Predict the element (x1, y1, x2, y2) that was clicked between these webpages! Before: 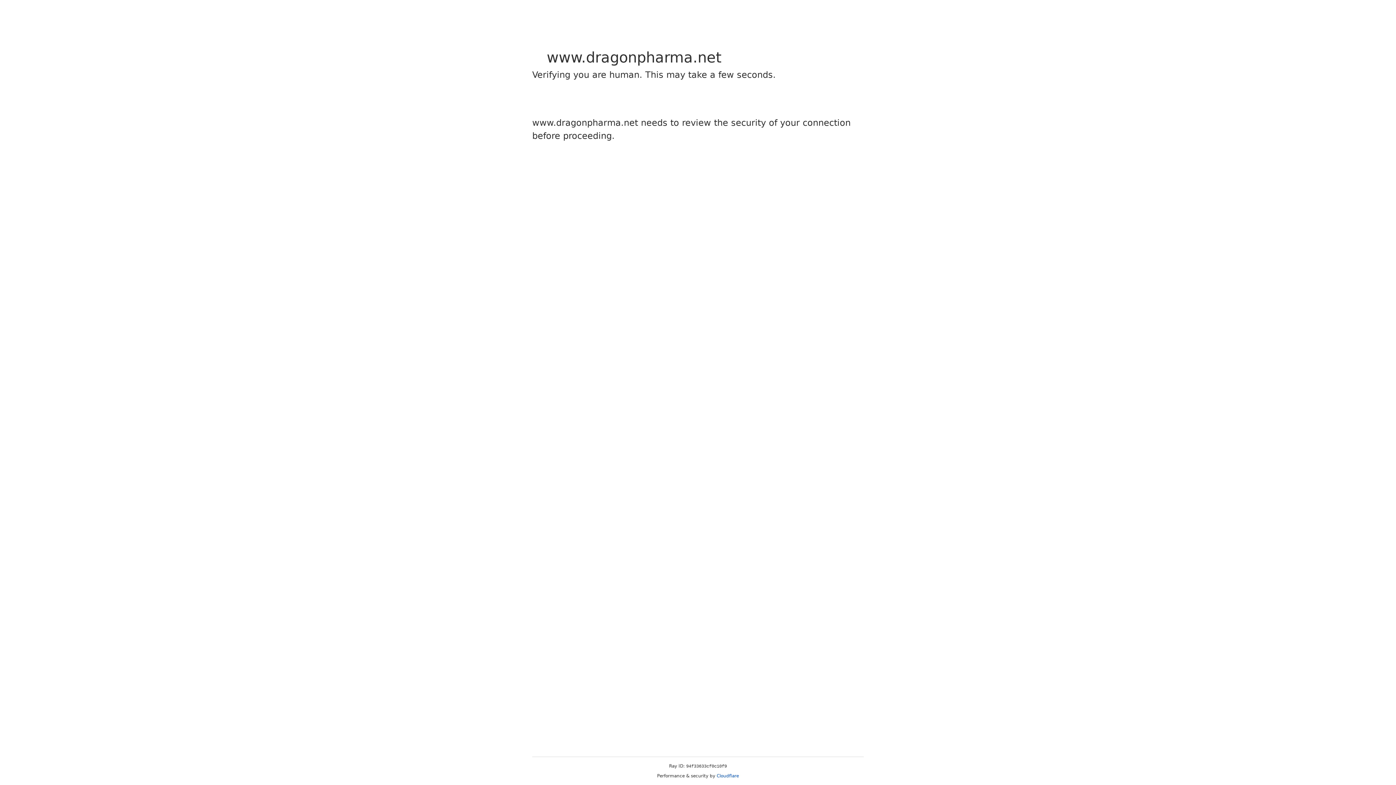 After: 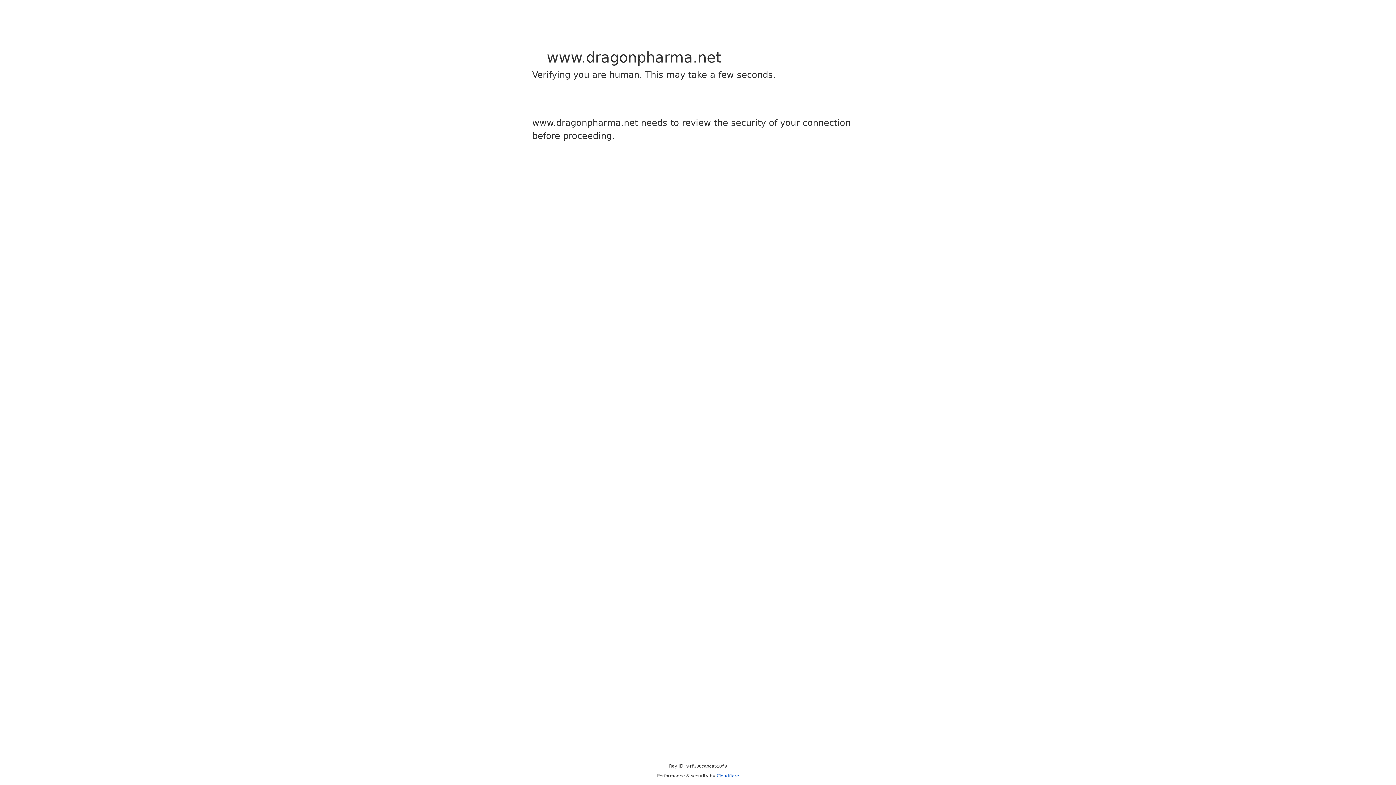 Action: label: Cloudflare bbox: (716, 773, 739, 778)